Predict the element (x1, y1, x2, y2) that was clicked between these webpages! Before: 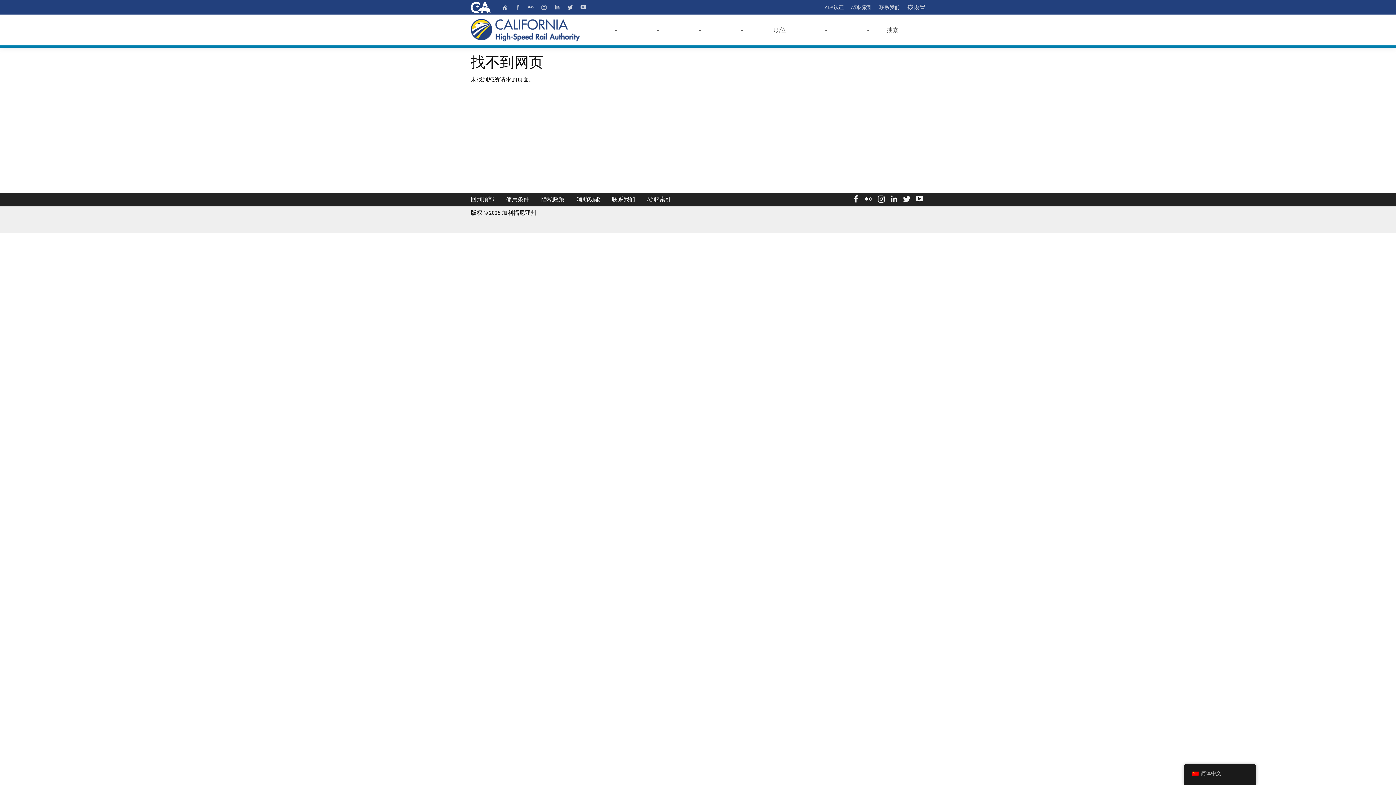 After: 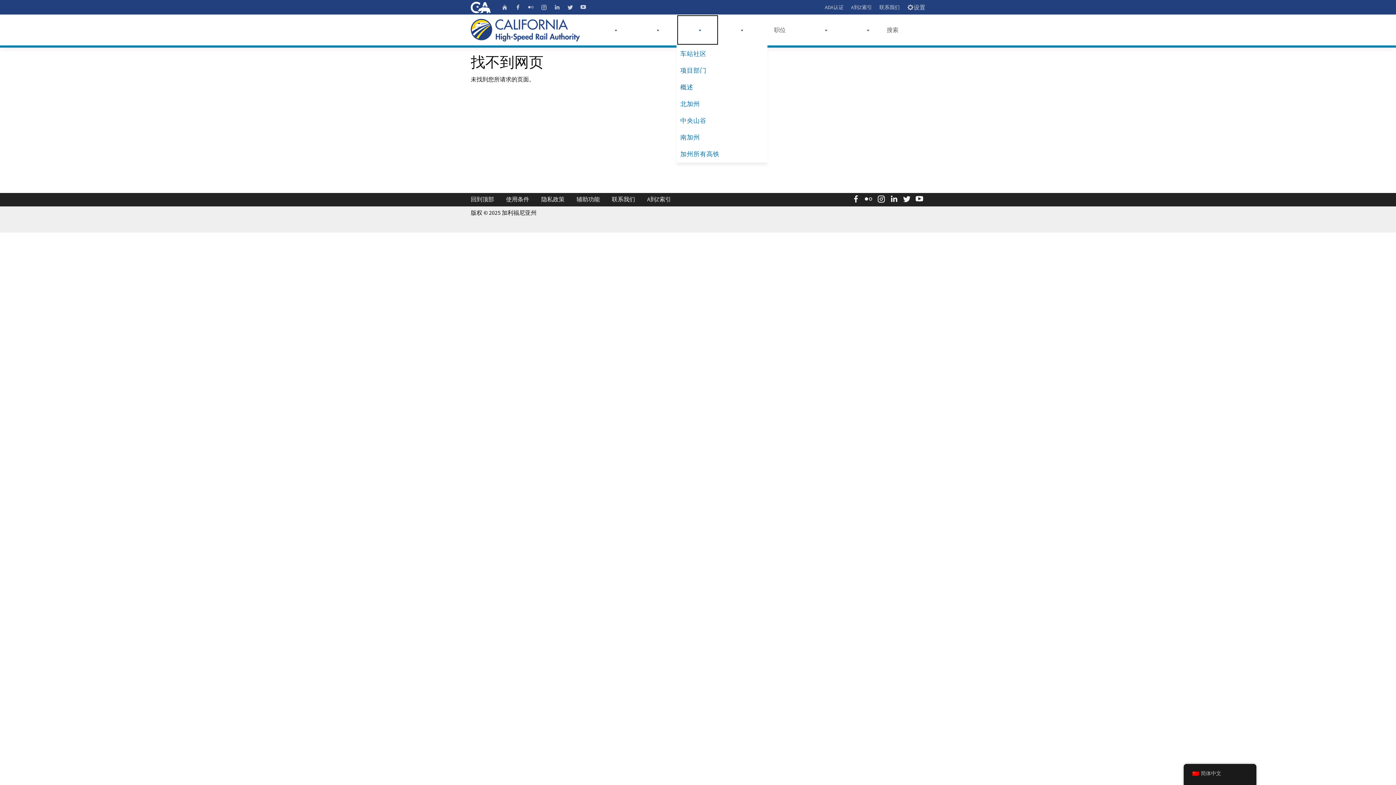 Action: bbox: (676, 14, 718, 45)